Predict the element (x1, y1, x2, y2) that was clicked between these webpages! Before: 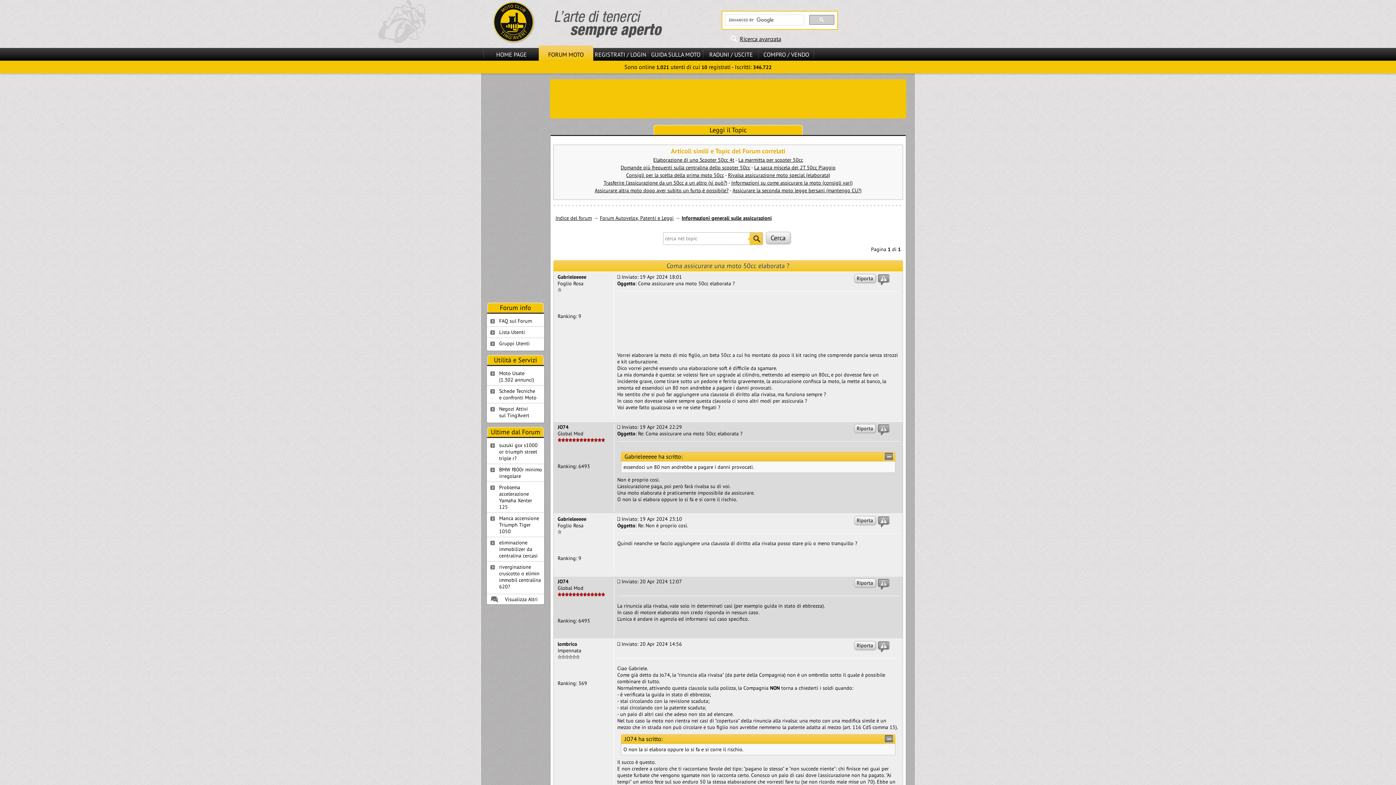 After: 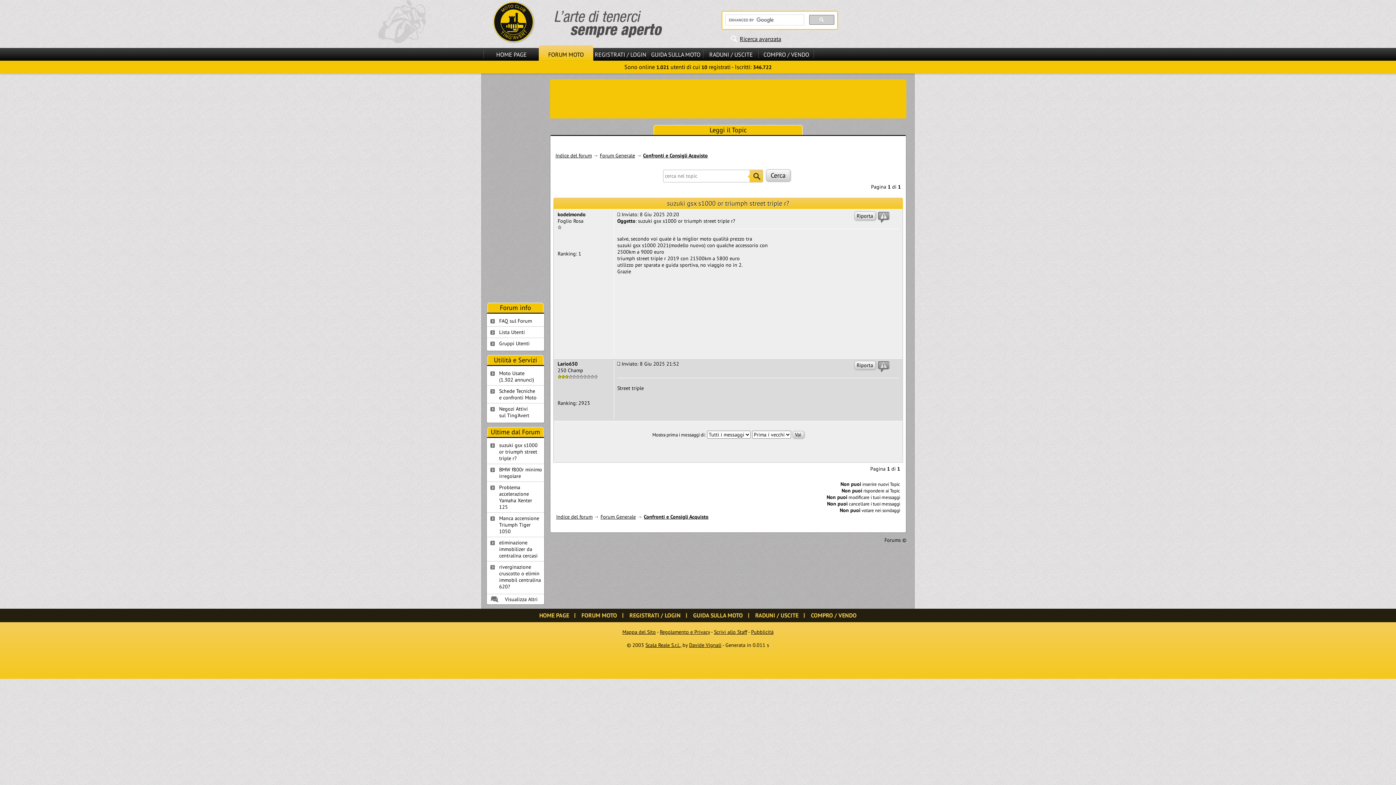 Action: label: suzuki gsx s1000 or triumph street triple r? bbox: (486, 440, 544, 464)